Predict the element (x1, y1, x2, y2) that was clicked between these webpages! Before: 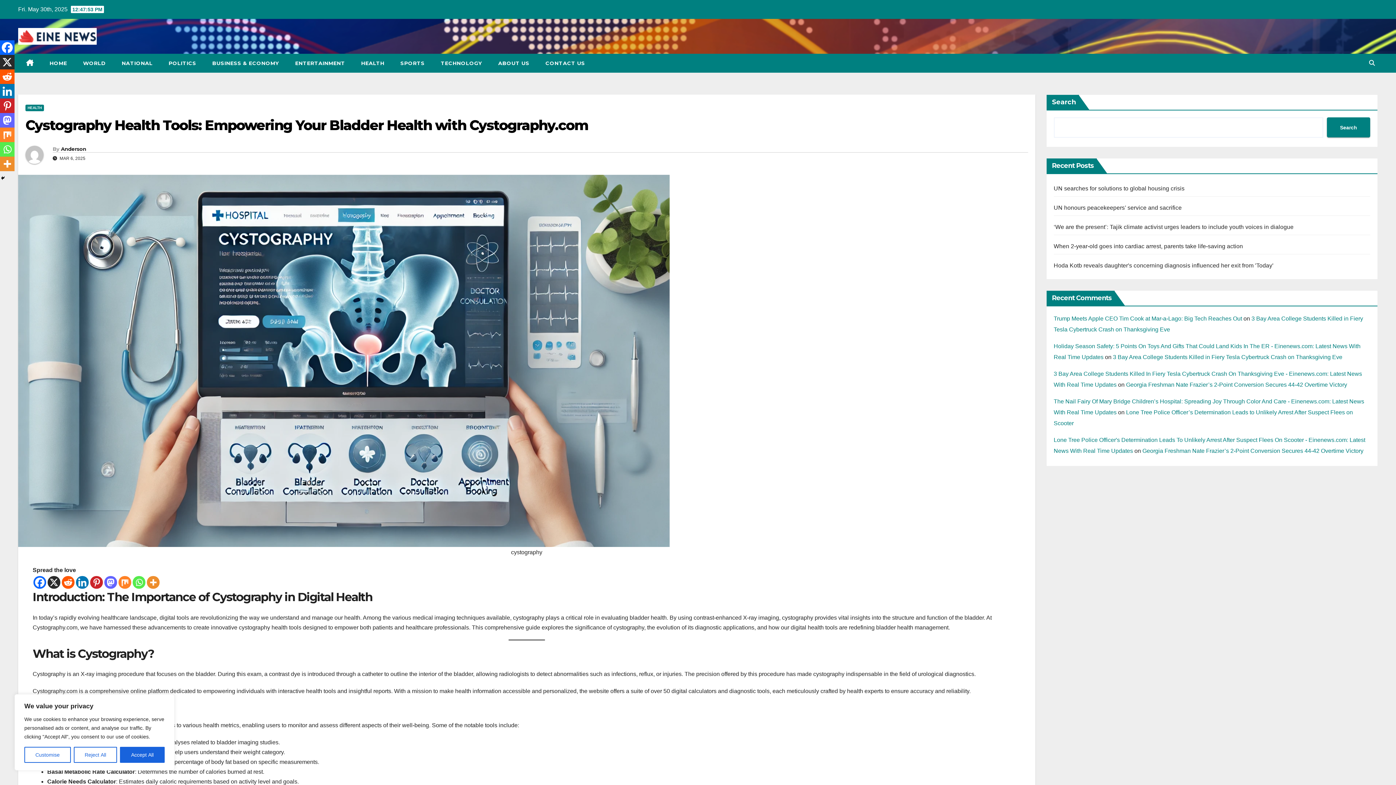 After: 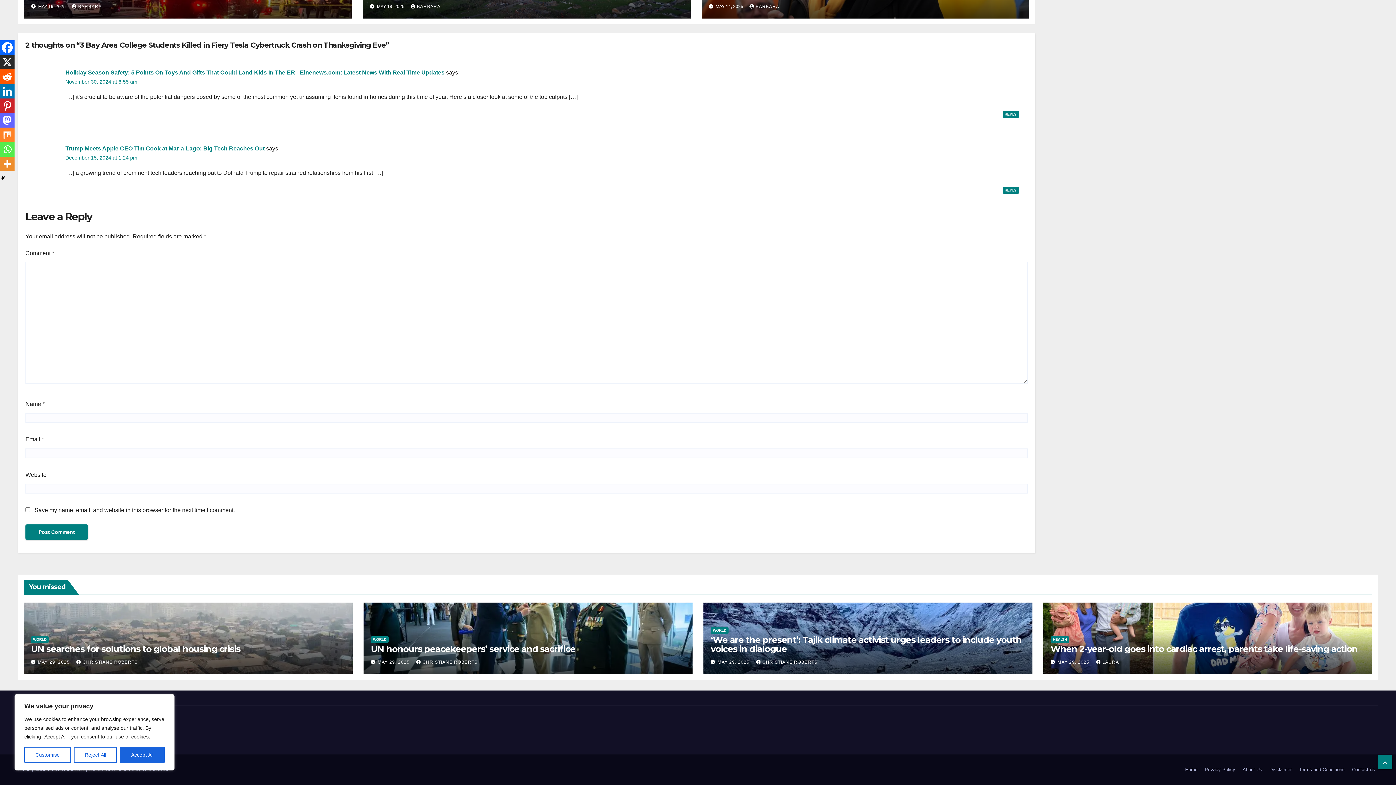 Action: label: 3 Bay Area College Students Killed in Fiery Tesla Cybertruck Crash on Thanksgiving Eve bbox: (1113, 354, 1342, 360)